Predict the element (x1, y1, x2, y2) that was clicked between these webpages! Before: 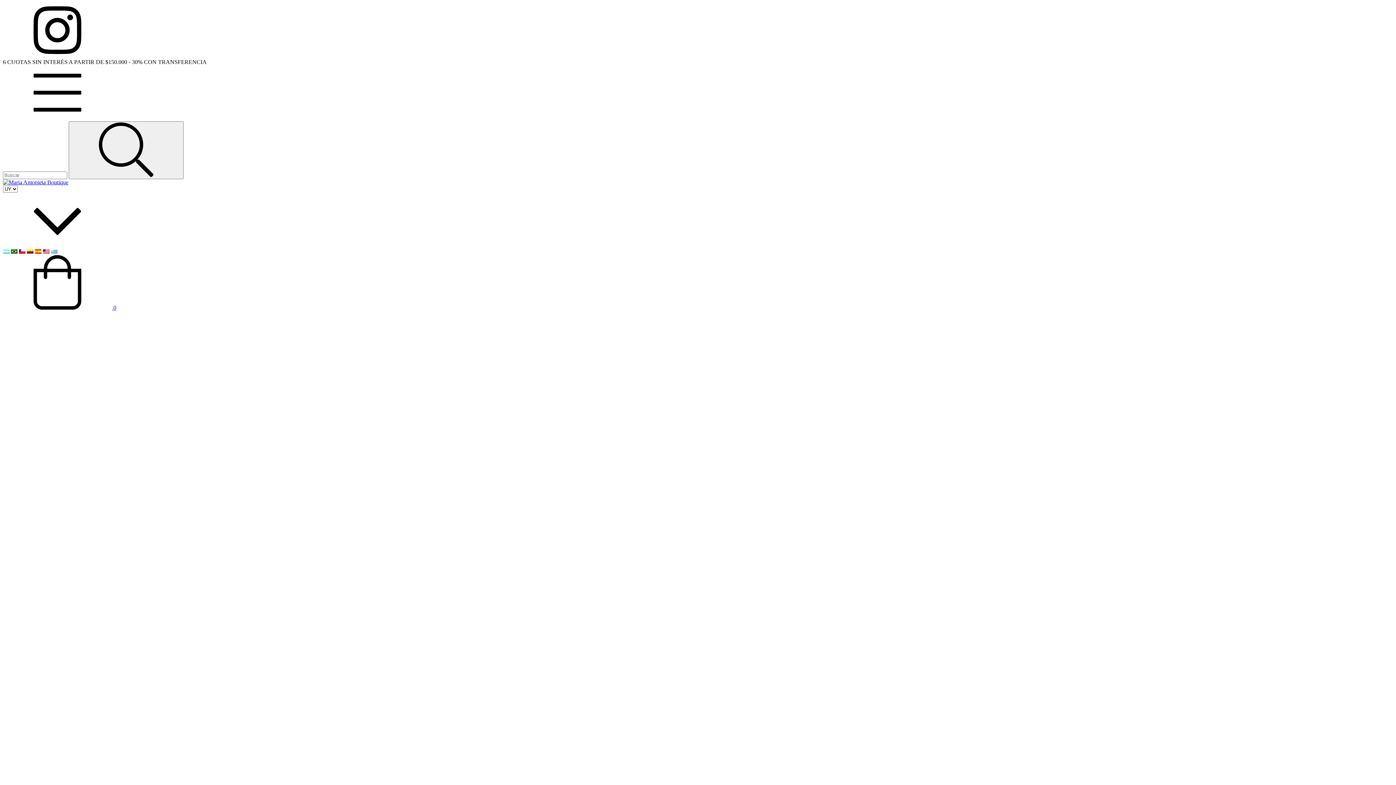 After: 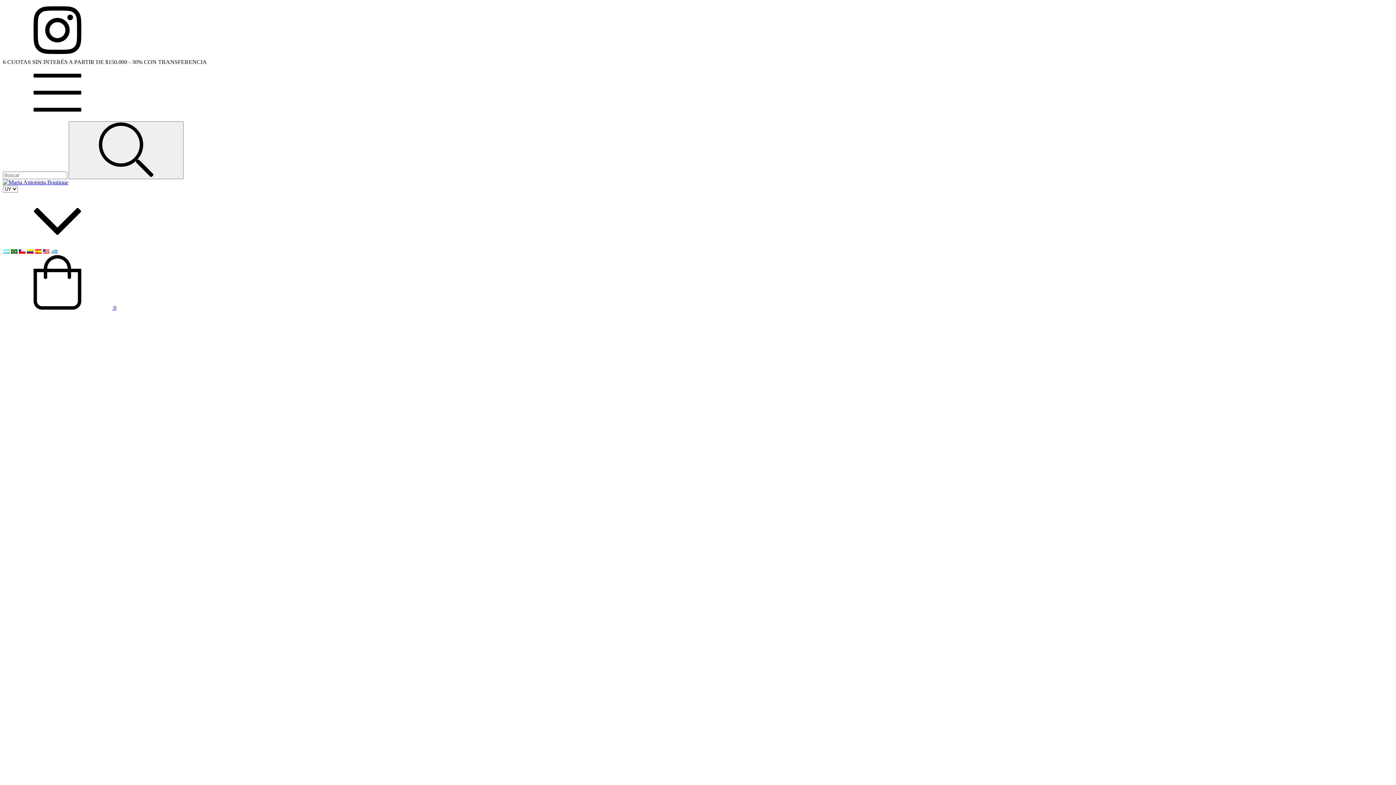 Action: bbox: (2, 114, 112, 121) label: Menú